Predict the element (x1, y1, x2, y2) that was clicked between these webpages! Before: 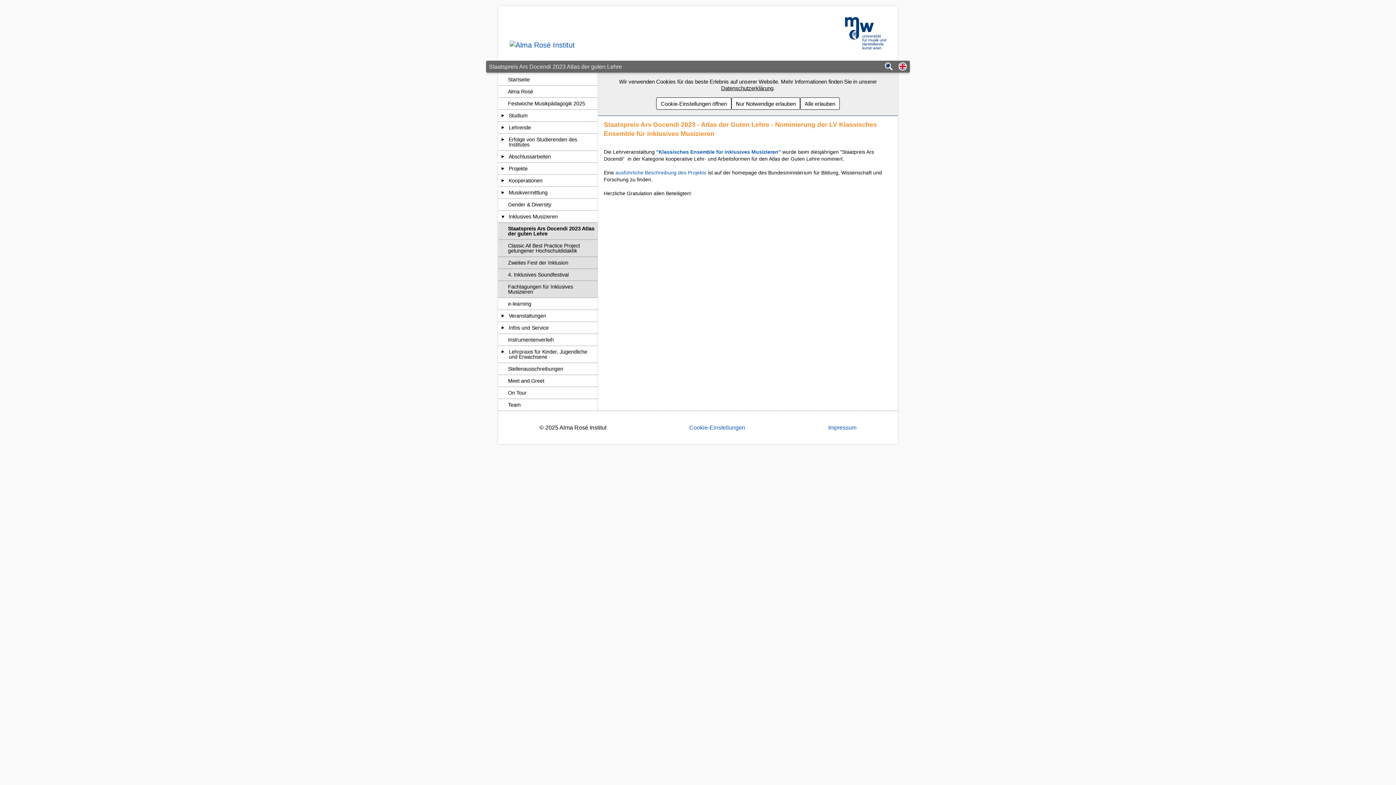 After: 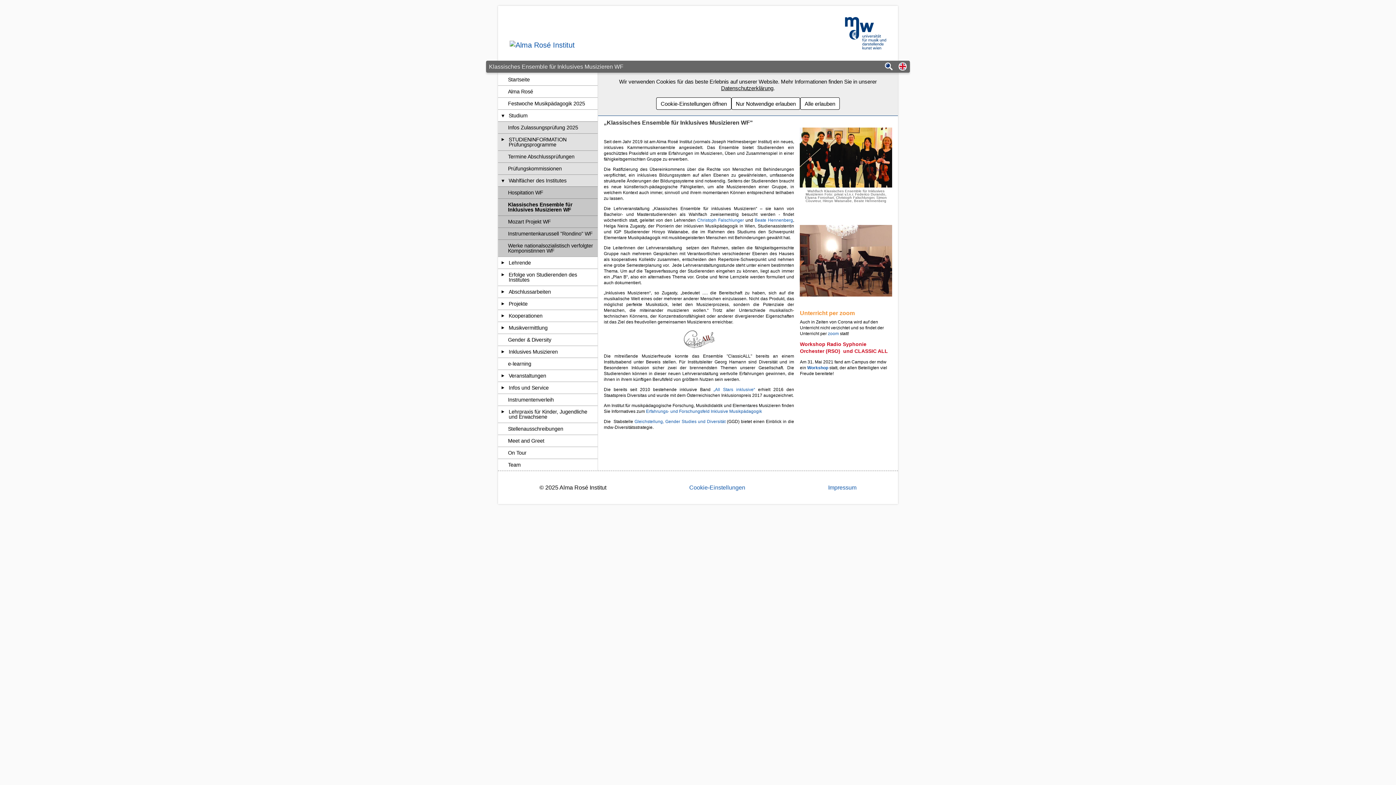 Action: label:   bbox: (781, 149, 782, 154)